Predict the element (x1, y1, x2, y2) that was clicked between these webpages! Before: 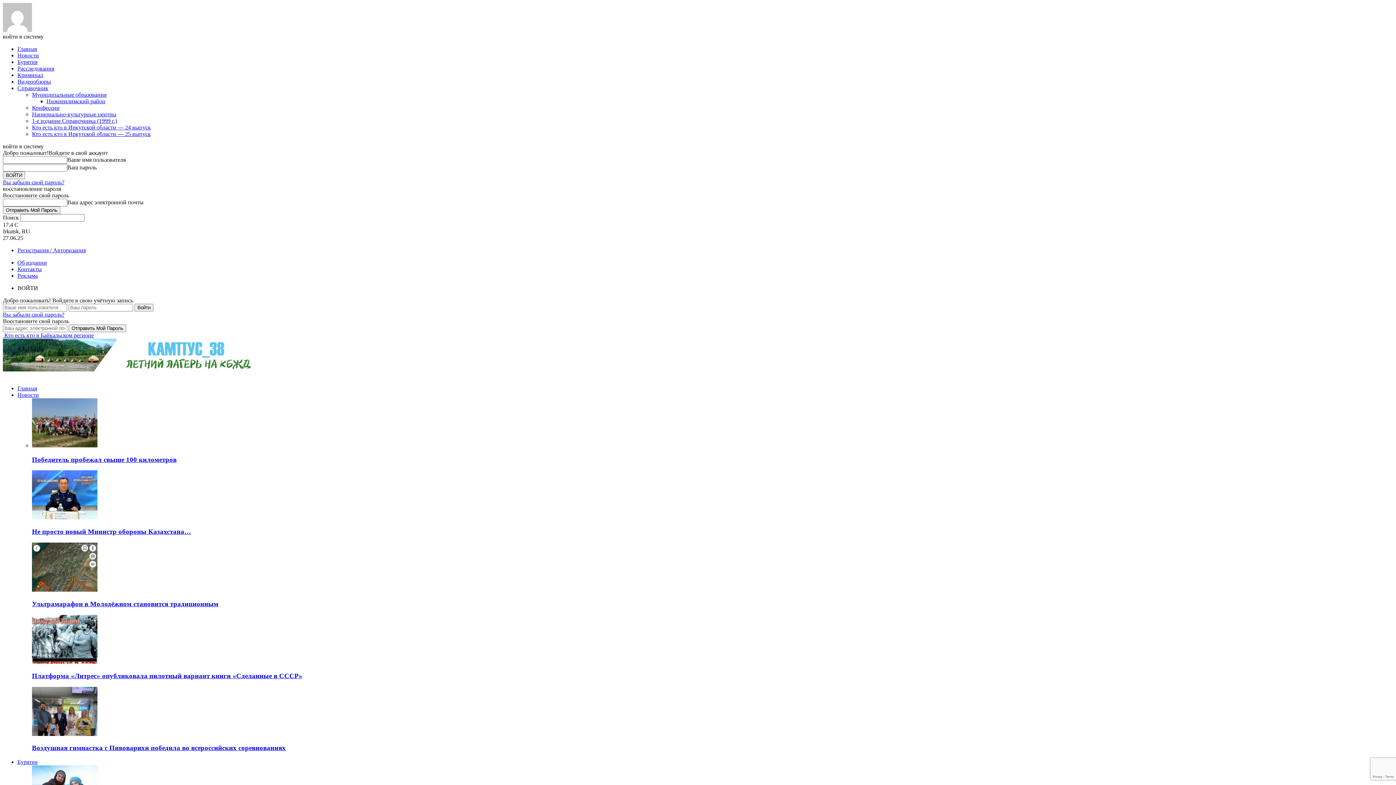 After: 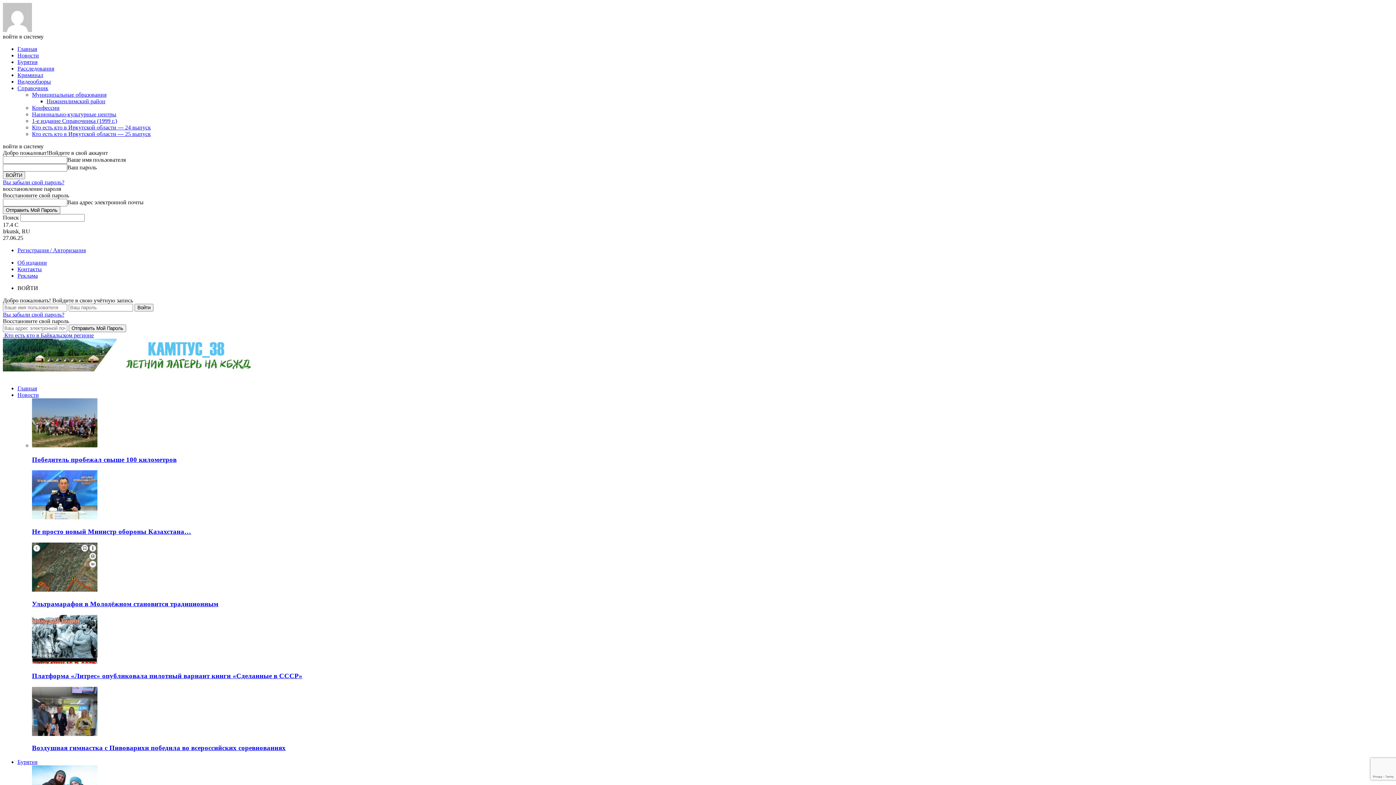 Action: bbox: (32, 130, 150, 137) label: Кто есть кто в Иркутской области — 25 выпуск